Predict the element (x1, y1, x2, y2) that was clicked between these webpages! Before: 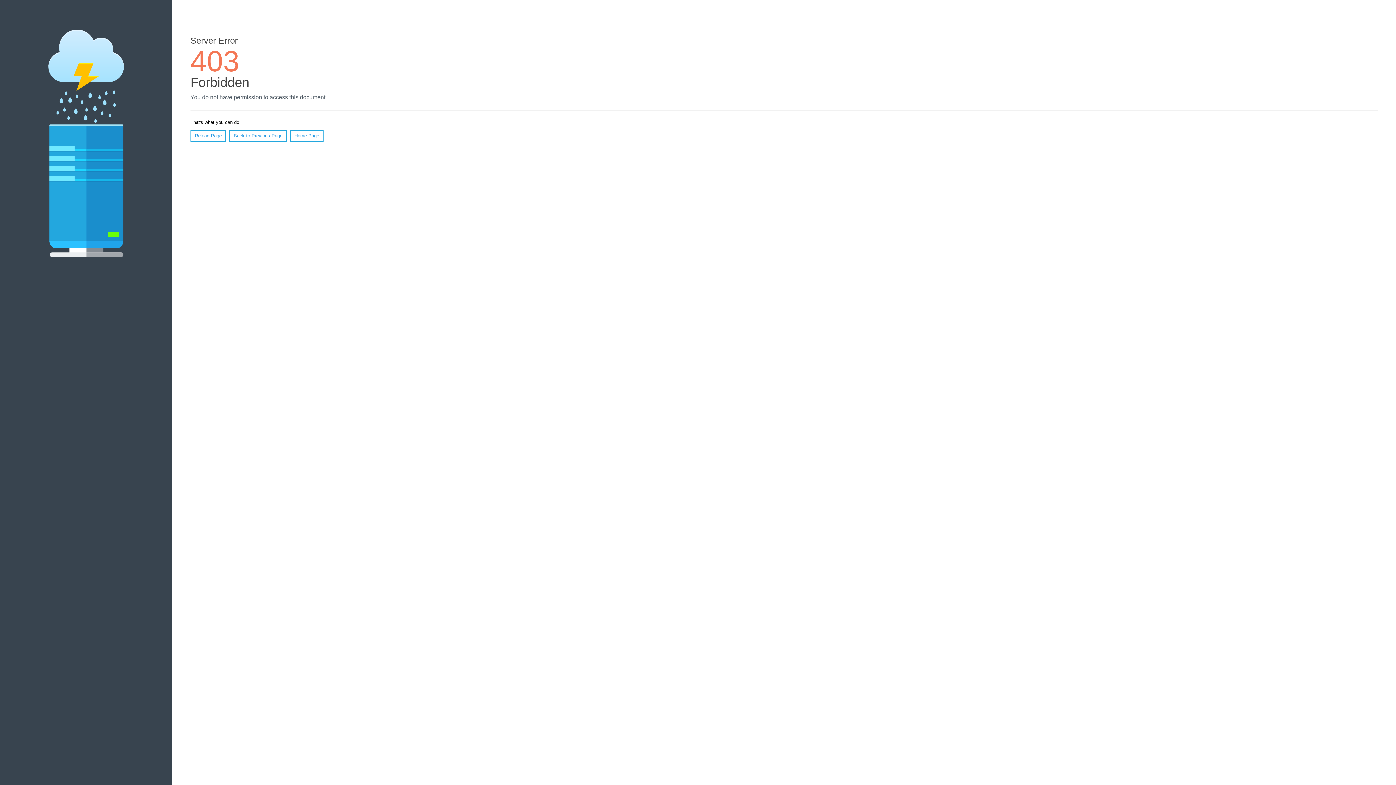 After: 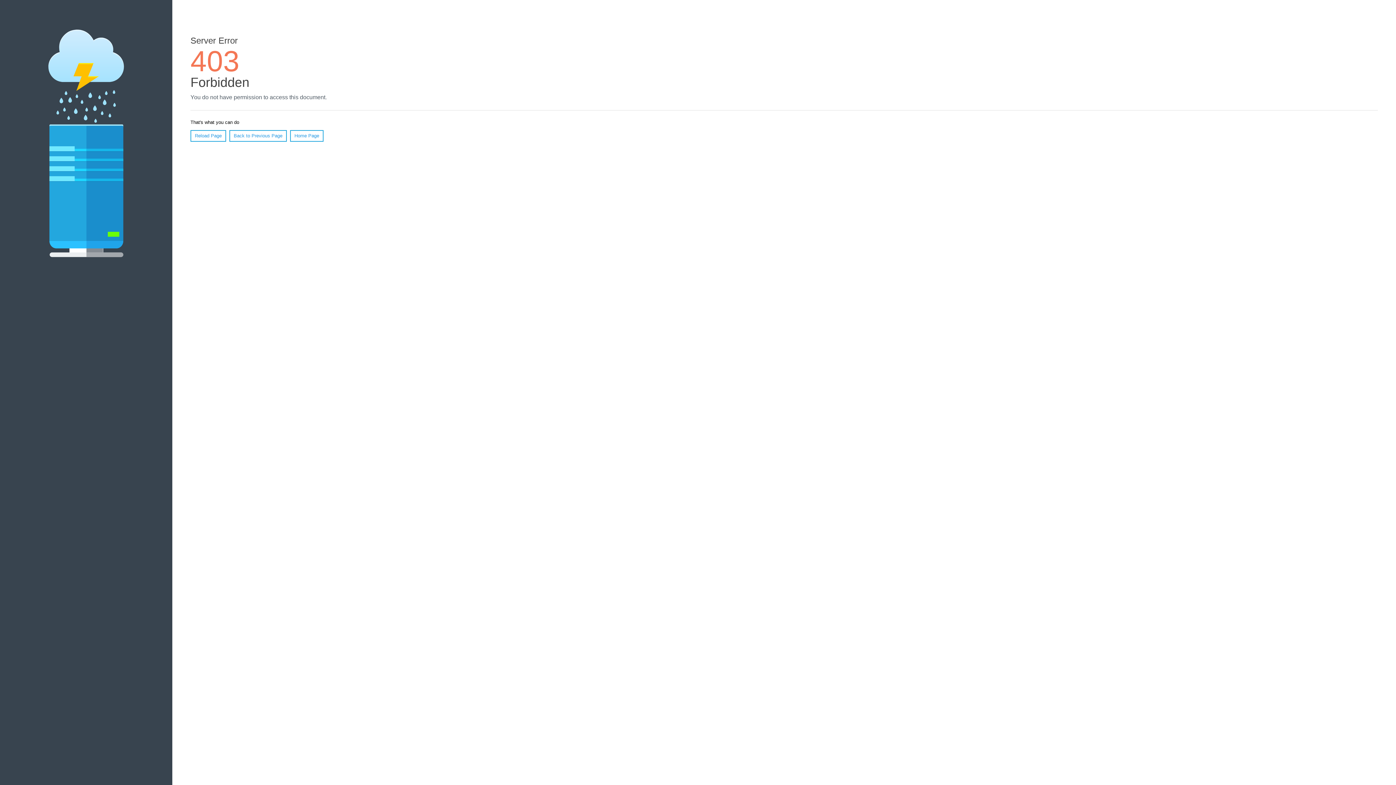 Action: label: Reload Page bbox: (190, 130, 226, 141)